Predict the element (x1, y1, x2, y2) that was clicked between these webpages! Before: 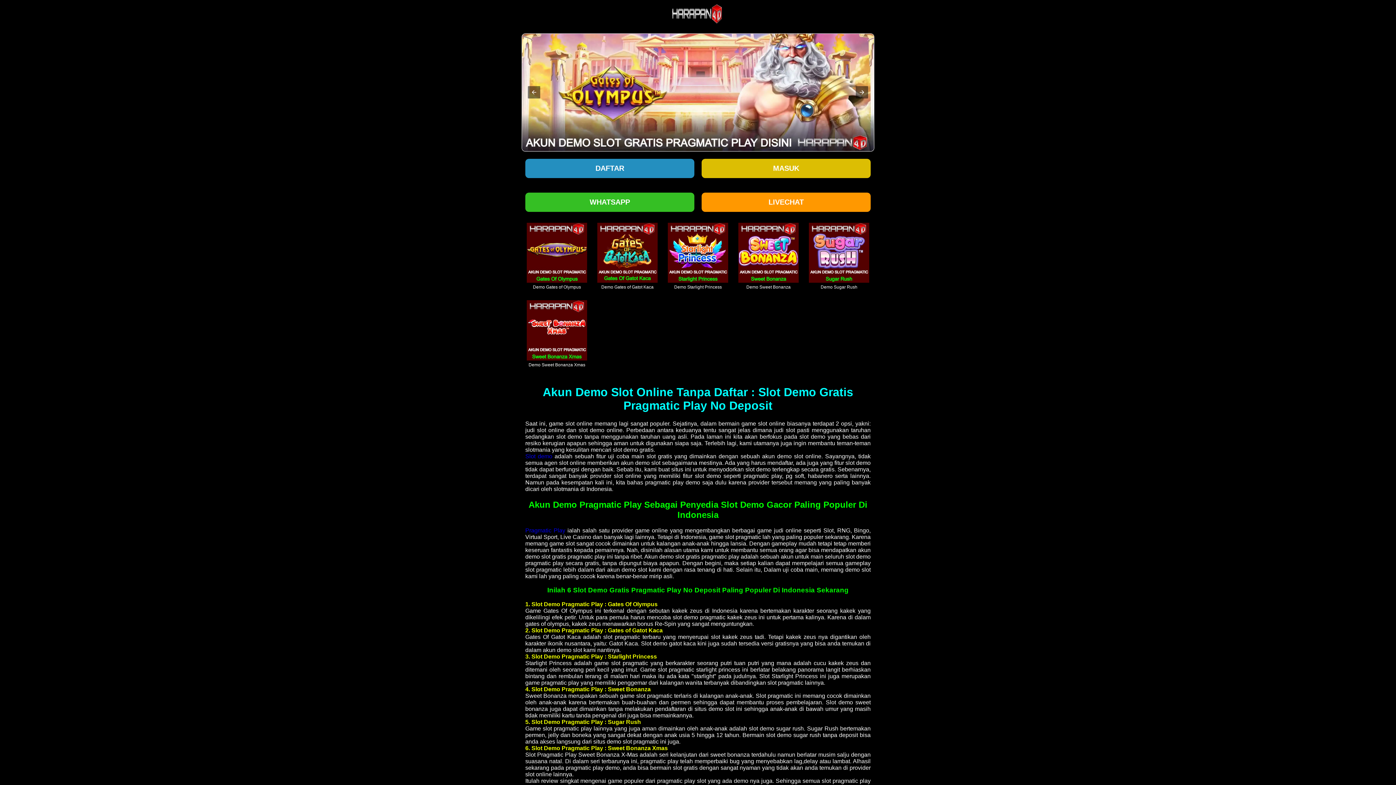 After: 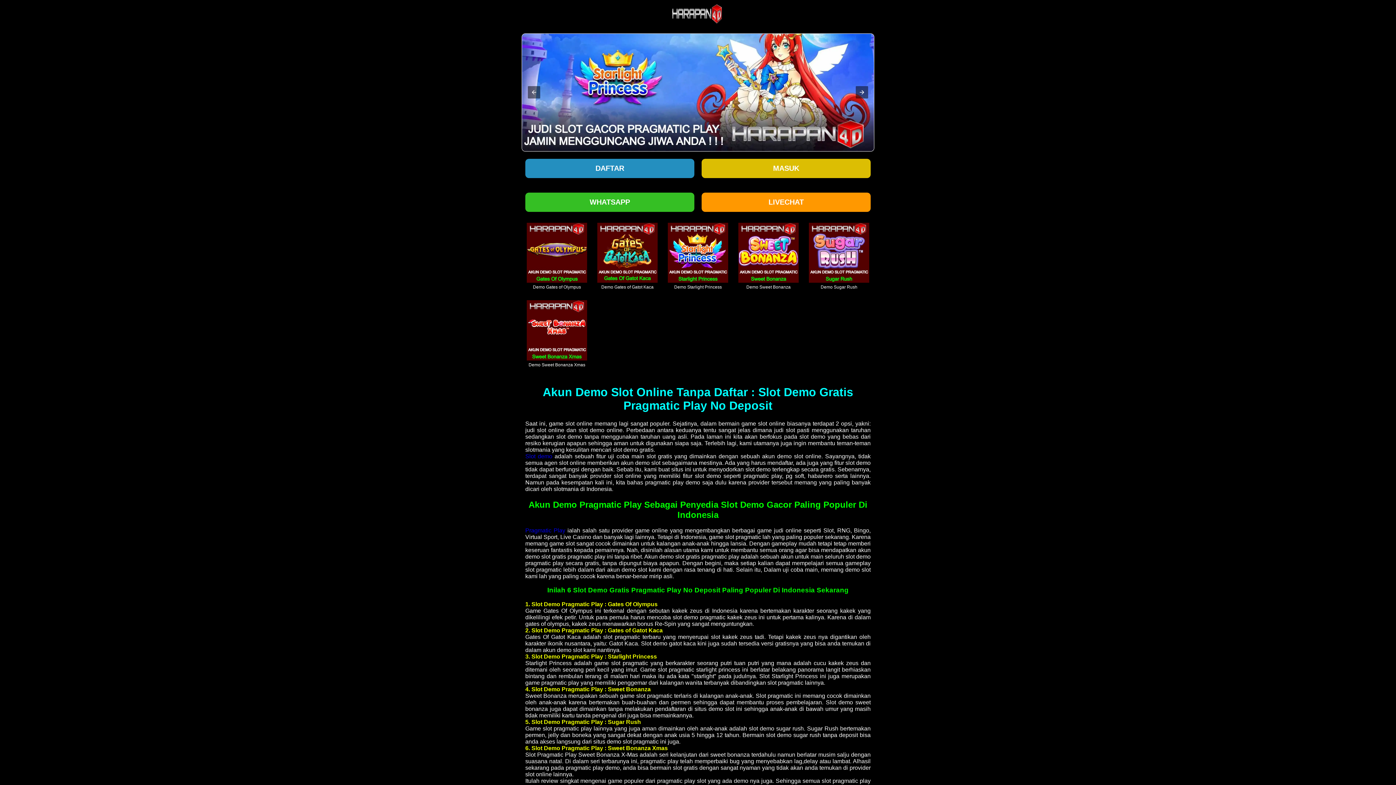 Action: bbox: (809, 250, 869, 255)